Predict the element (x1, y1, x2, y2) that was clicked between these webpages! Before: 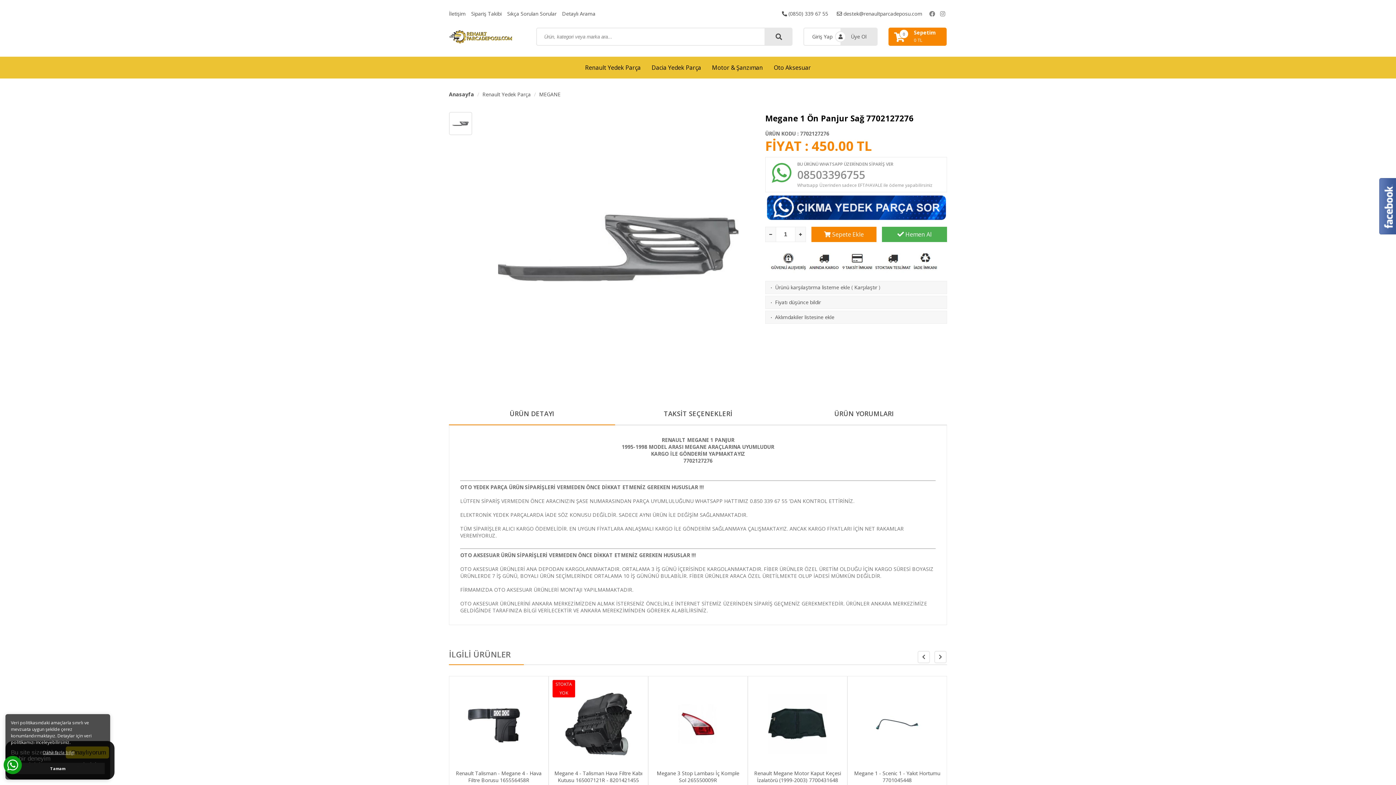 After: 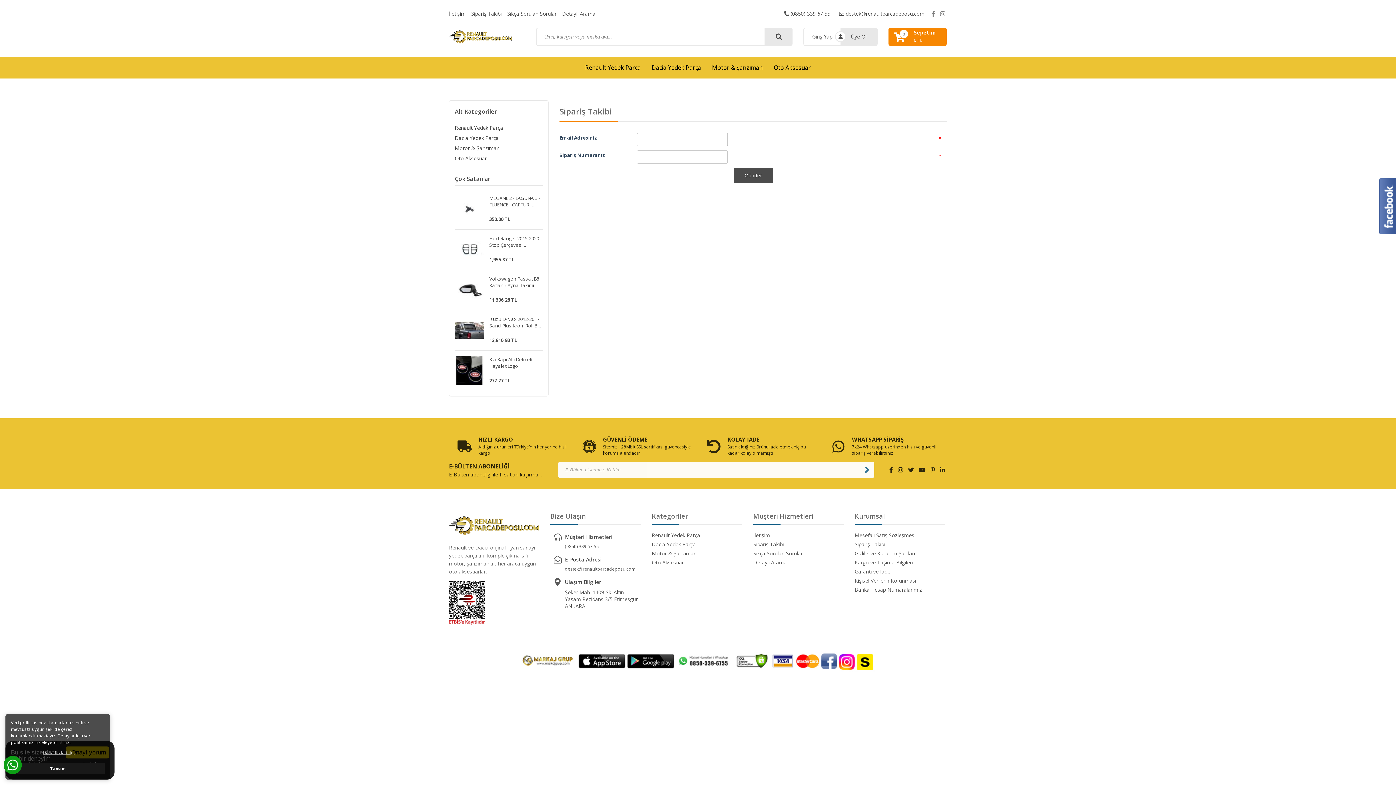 Action: bbox: (471, 10, 501, 17) label: Sipariş Takibi